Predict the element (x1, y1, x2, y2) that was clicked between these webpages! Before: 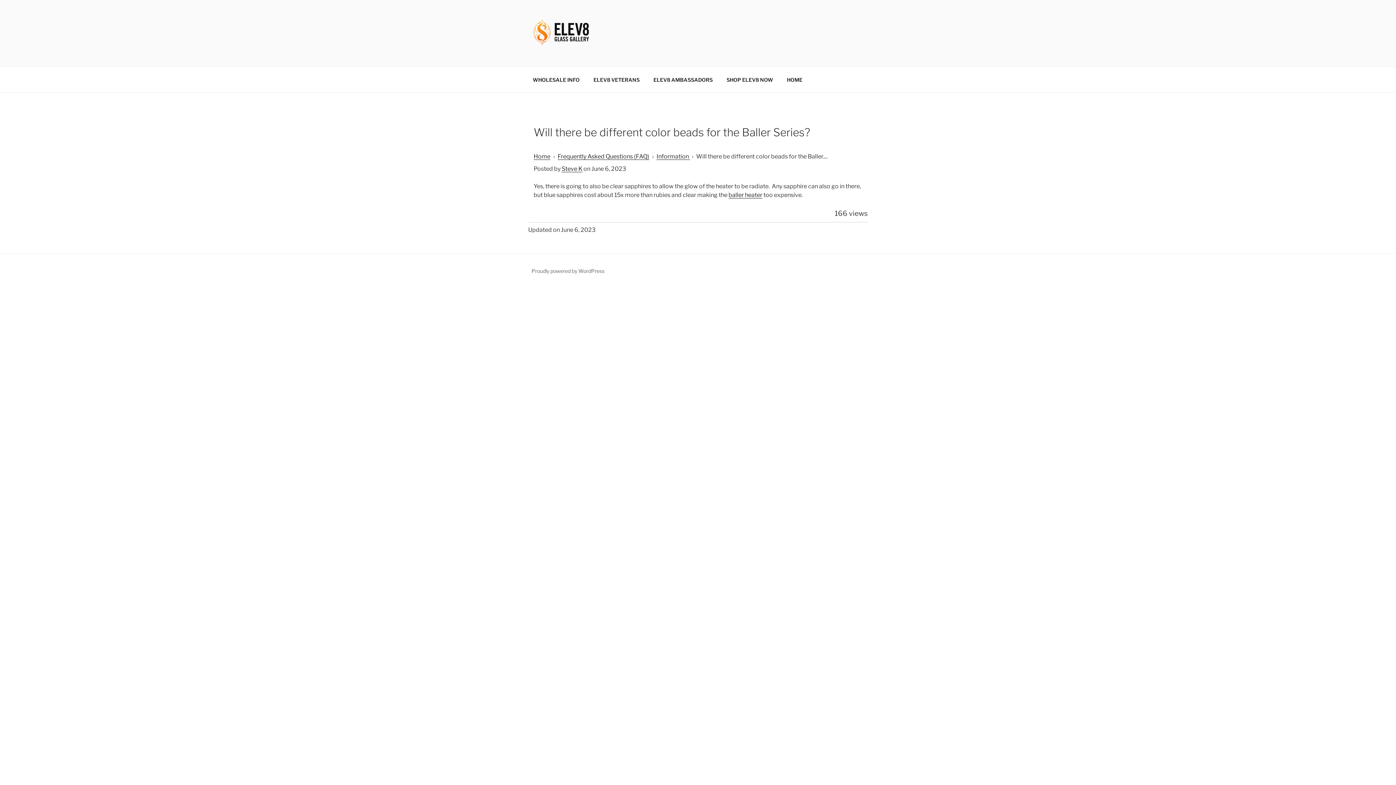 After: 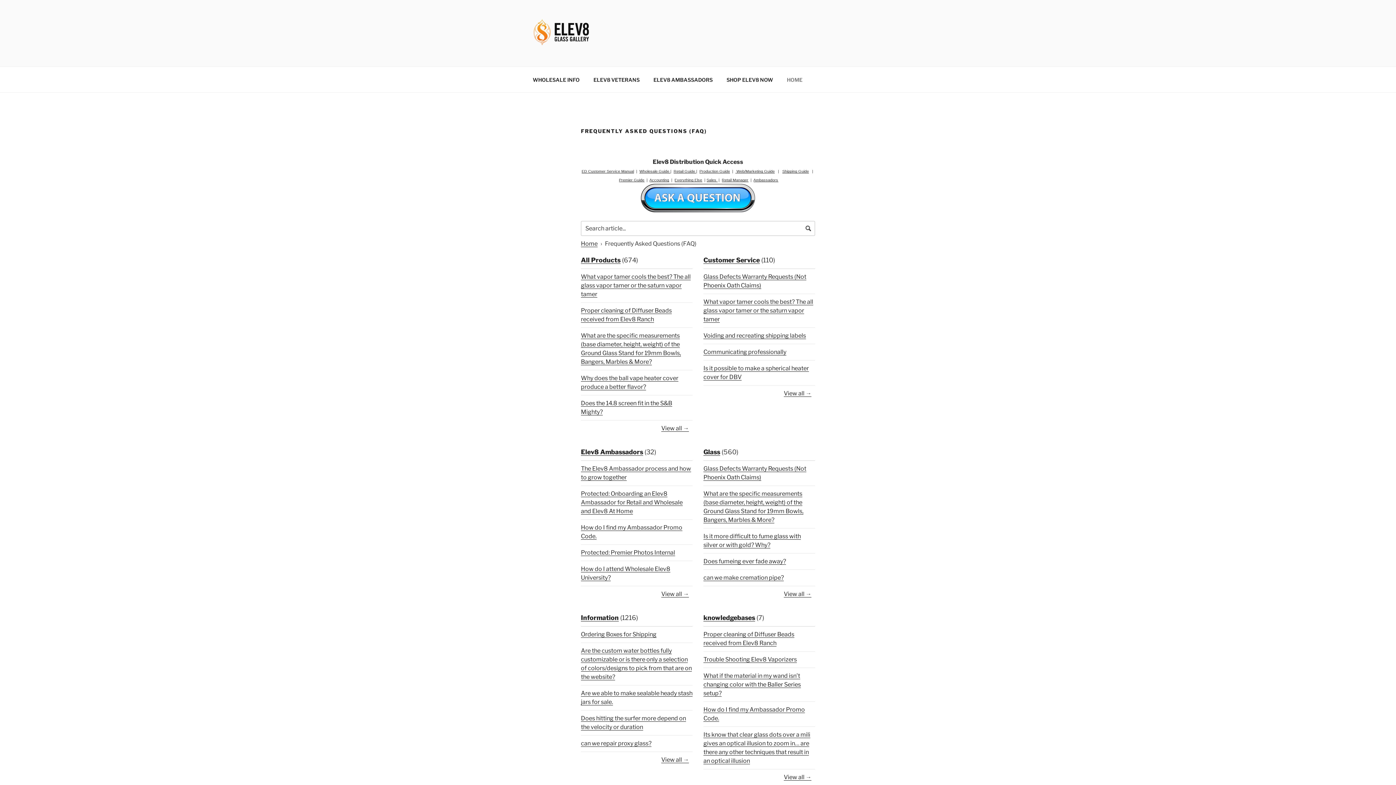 Action: label: Frequently Asked Questions (FAQ) bbox: (557, 152, 649, 159)